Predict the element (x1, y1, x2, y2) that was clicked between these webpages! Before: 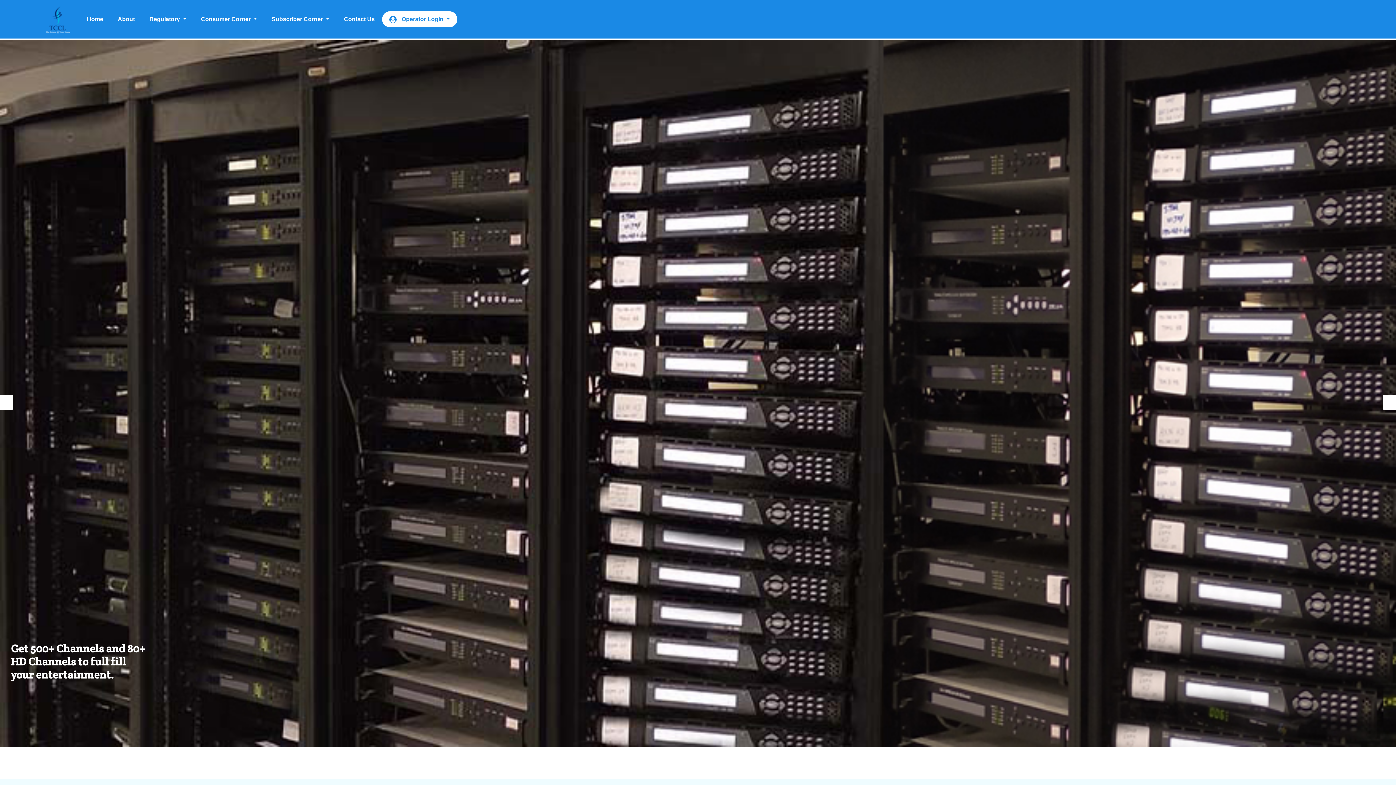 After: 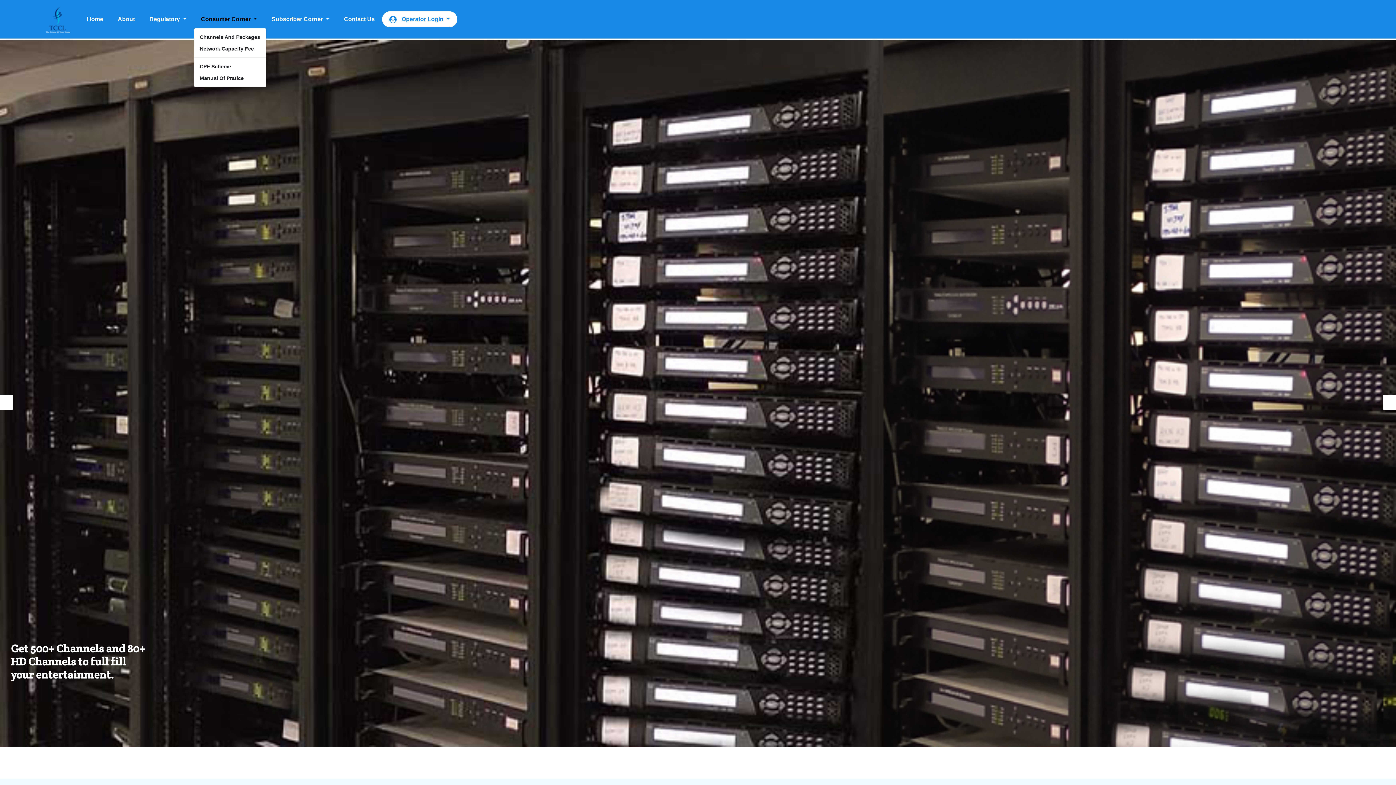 Action: label: Consumer Corner  bbox: (193, 11, 264, 27)